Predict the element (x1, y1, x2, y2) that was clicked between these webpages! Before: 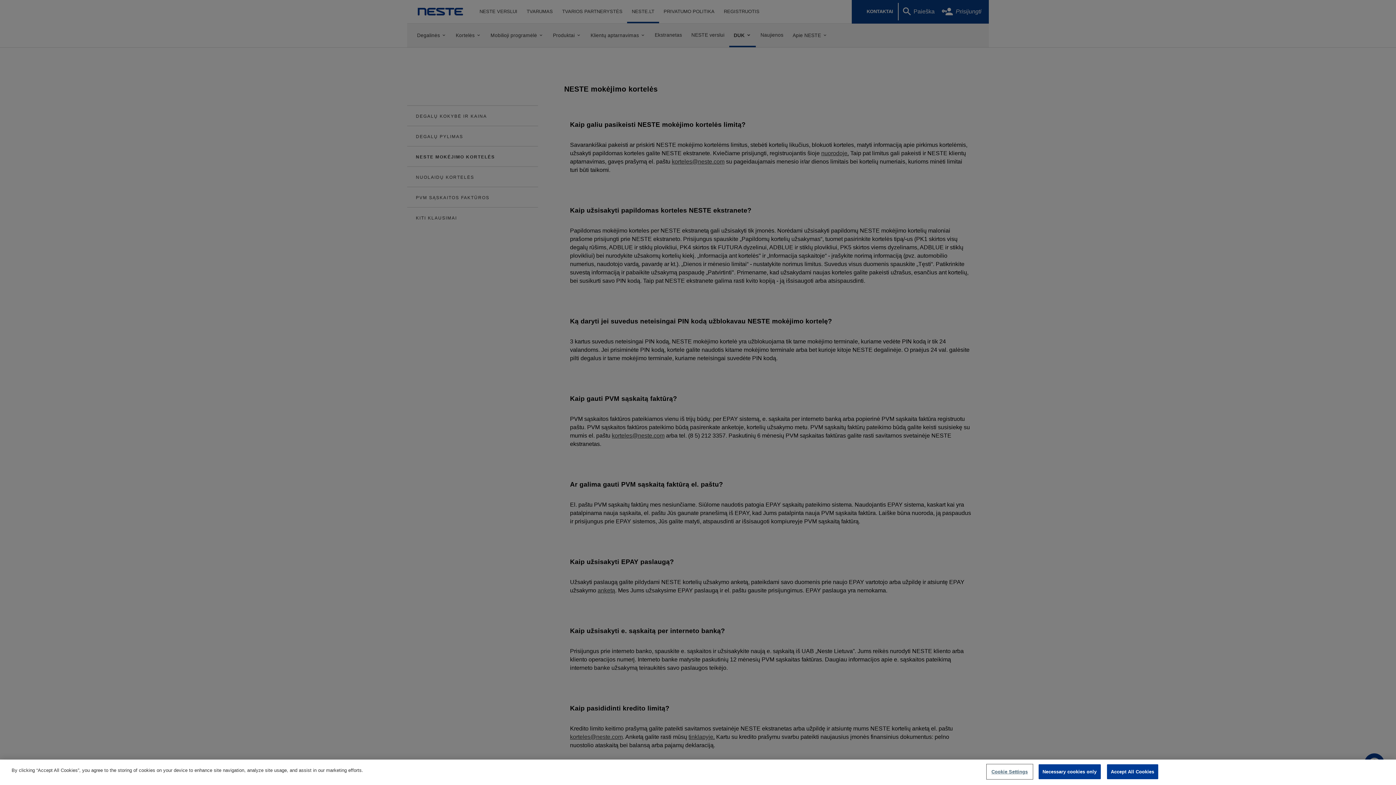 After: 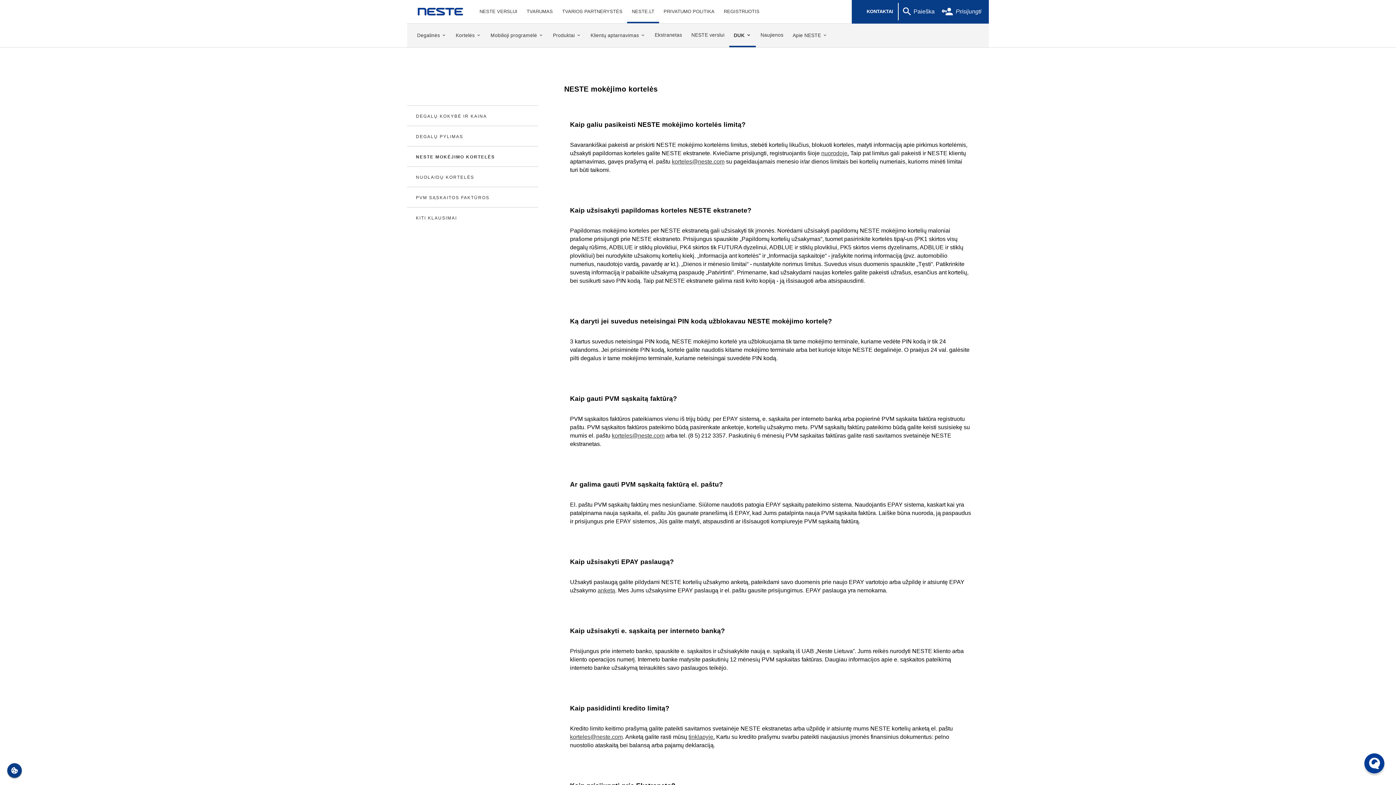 Action: label: Necessary cookies only bbox: (1038, 764, 1100, 779)